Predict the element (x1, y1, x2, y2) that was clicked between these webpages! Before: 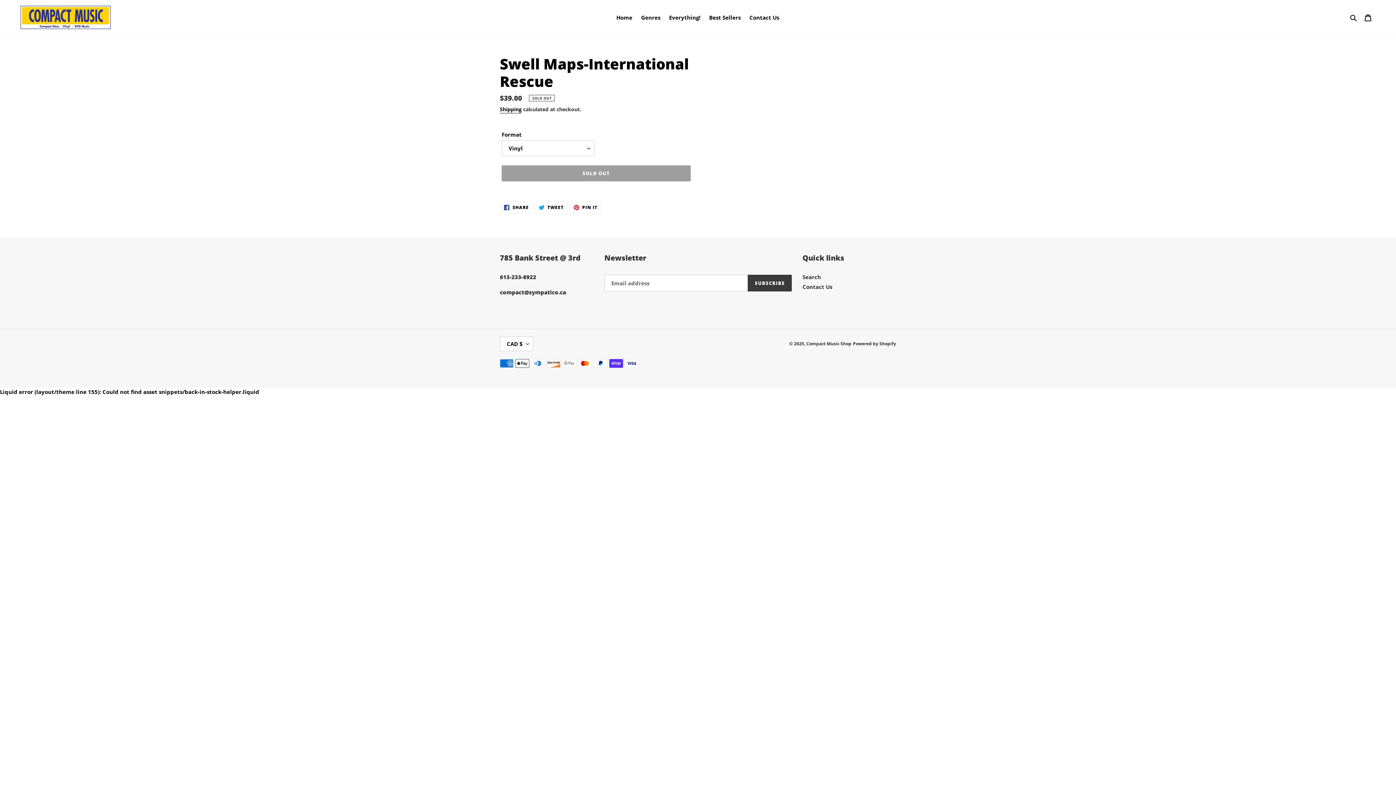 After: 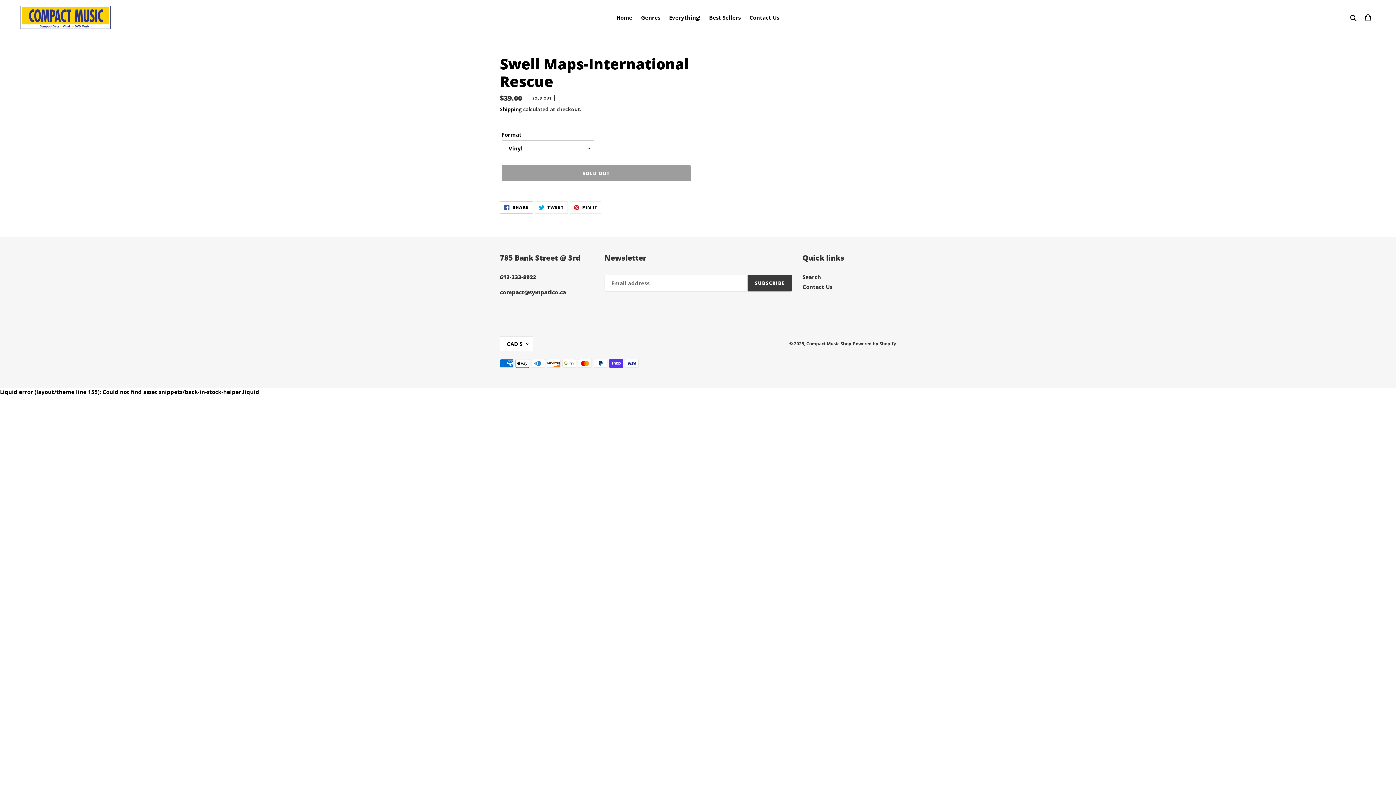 Action: label:  SHARE
SHARE ON FACEBOOK bbox: (500, 201, 533, 213)